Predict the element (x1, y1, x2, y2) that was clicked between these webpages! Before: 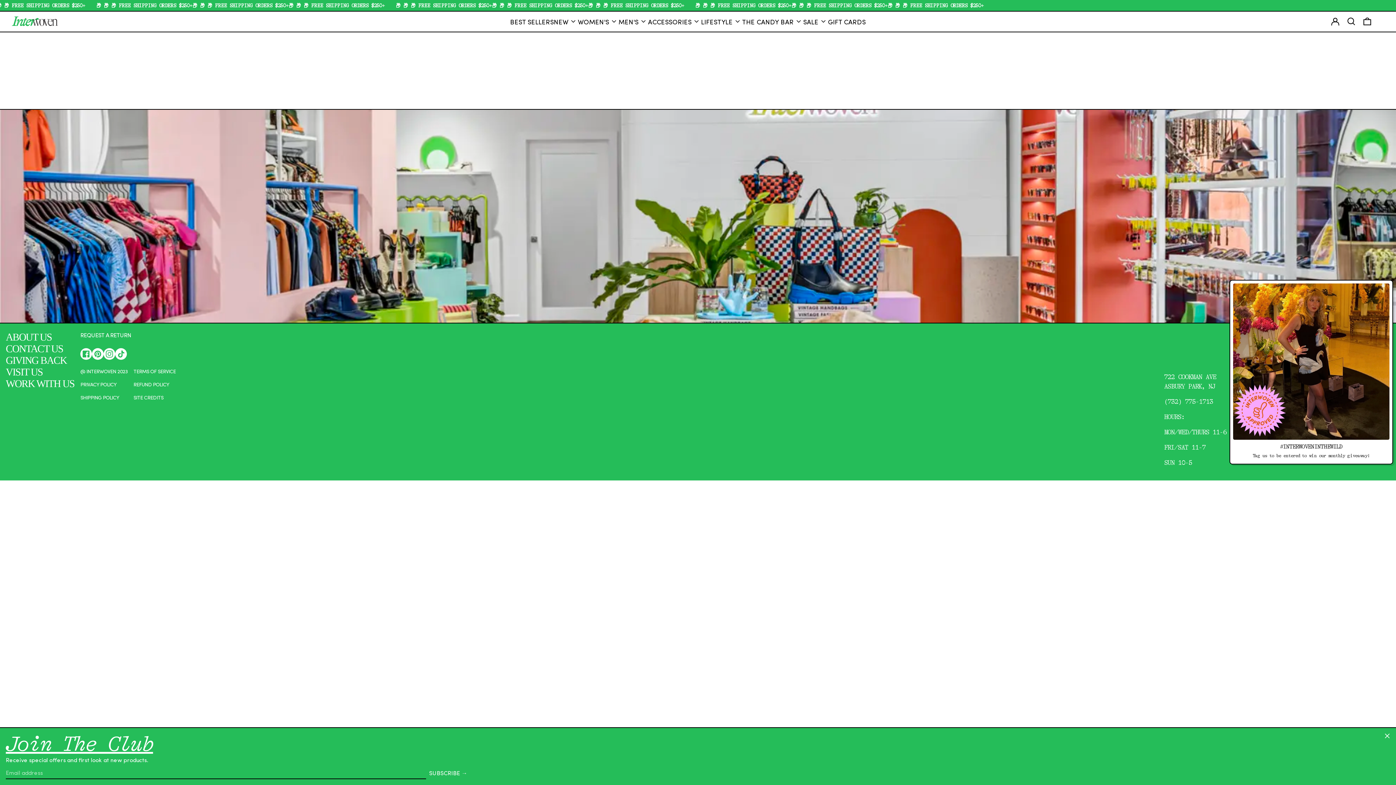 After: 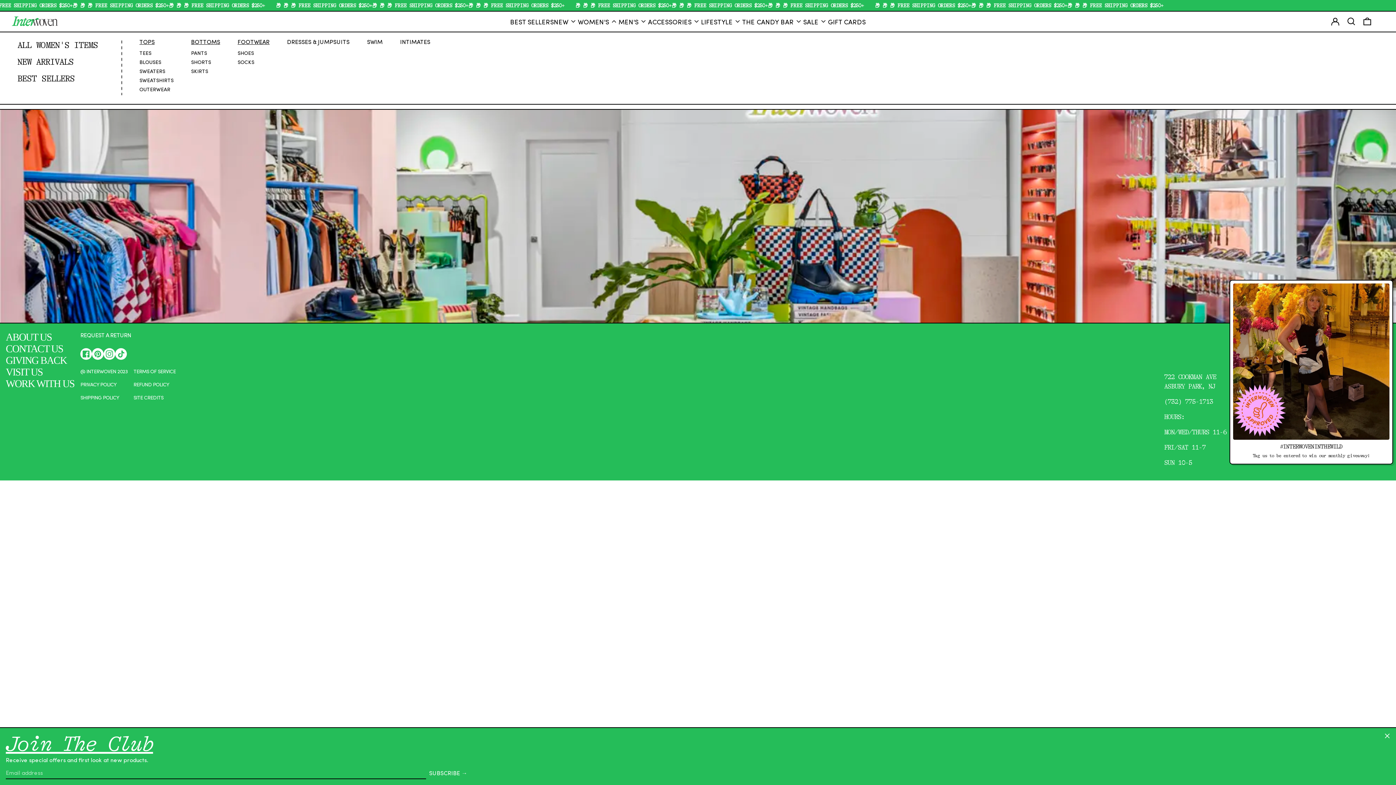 Action: label: WOMEN'S bbox: (578, 13, 618, 29)